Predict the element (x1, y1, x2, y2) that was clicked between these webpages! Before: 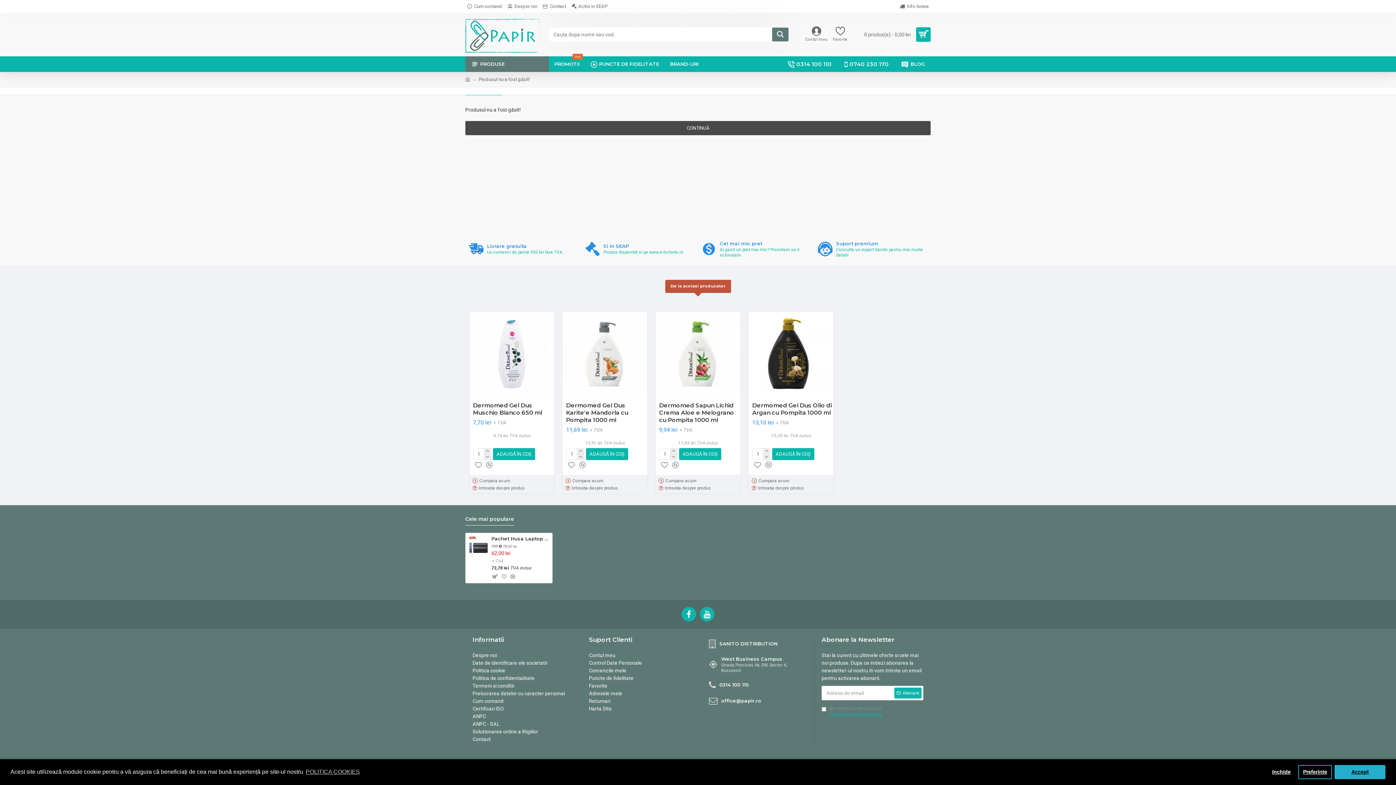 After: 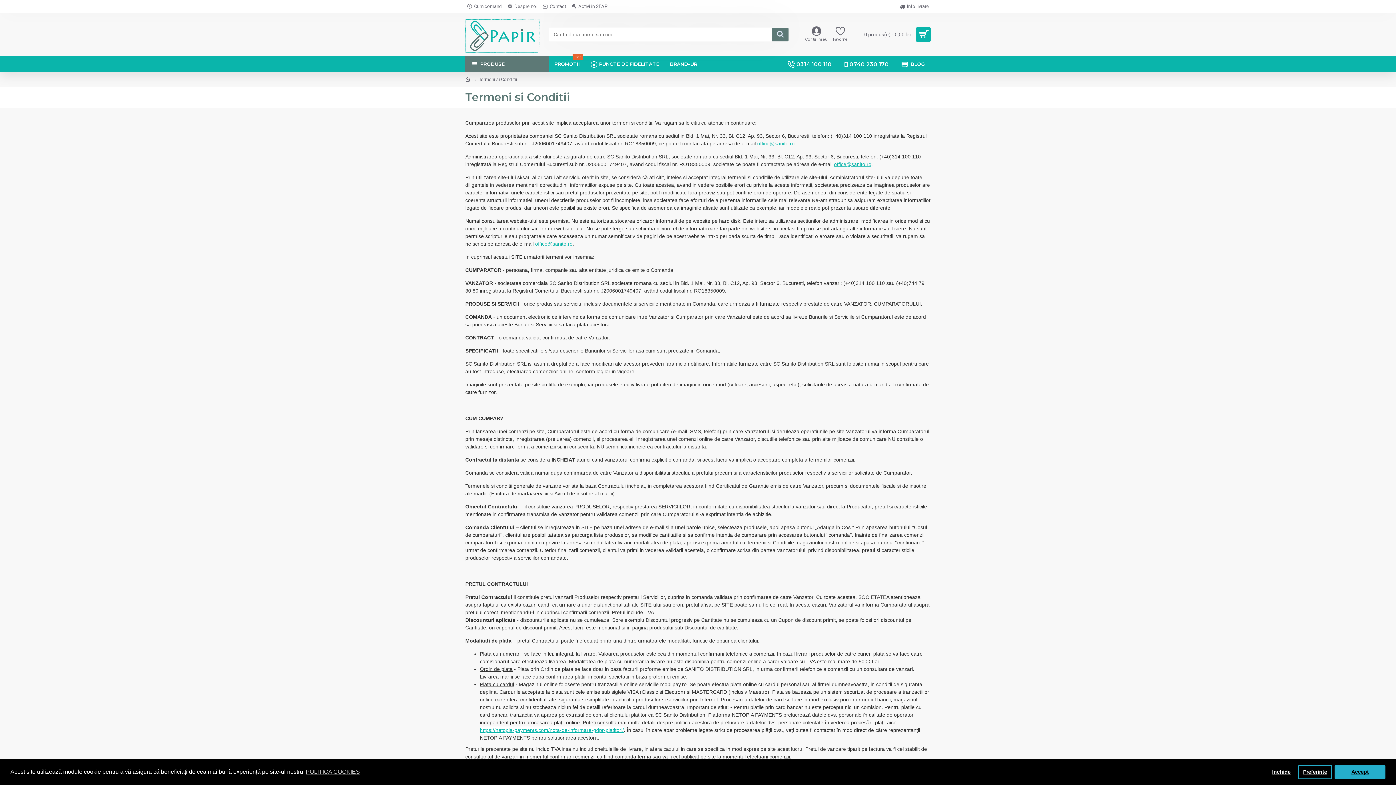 Action: label: Termeni si conditii bbox: (472, 682, 514, 690)